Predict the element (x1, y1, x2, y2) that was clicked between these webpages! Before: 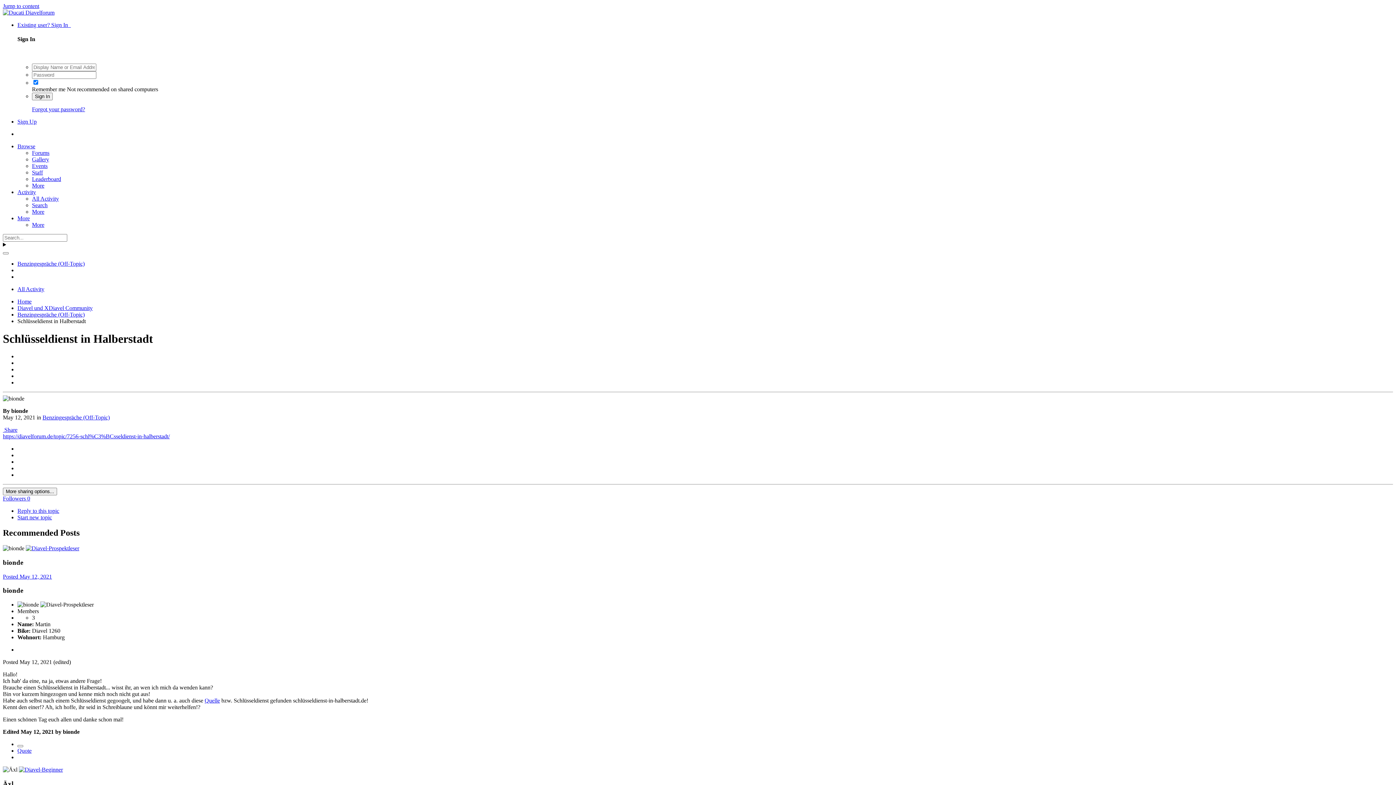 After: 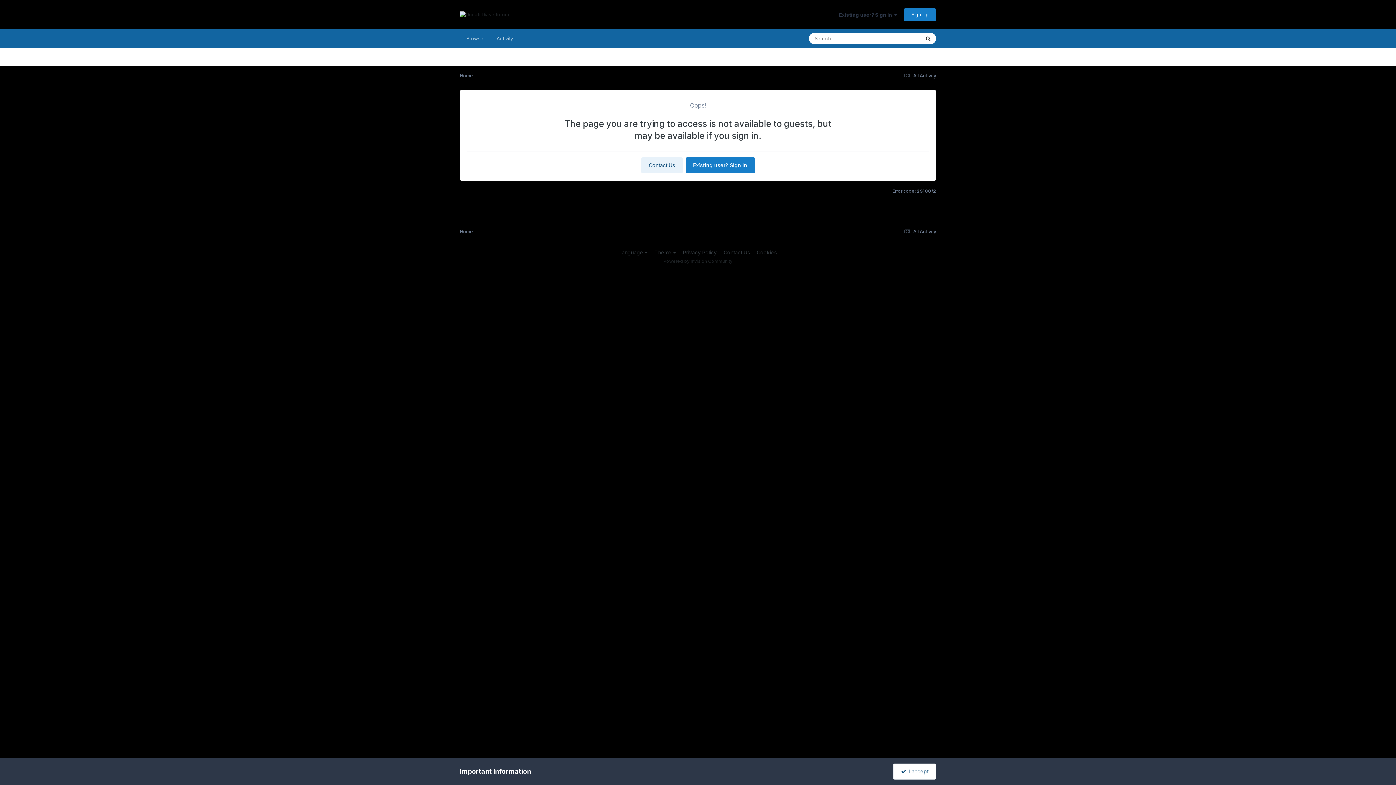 Action: bbox: (18, 766, 62, 773)